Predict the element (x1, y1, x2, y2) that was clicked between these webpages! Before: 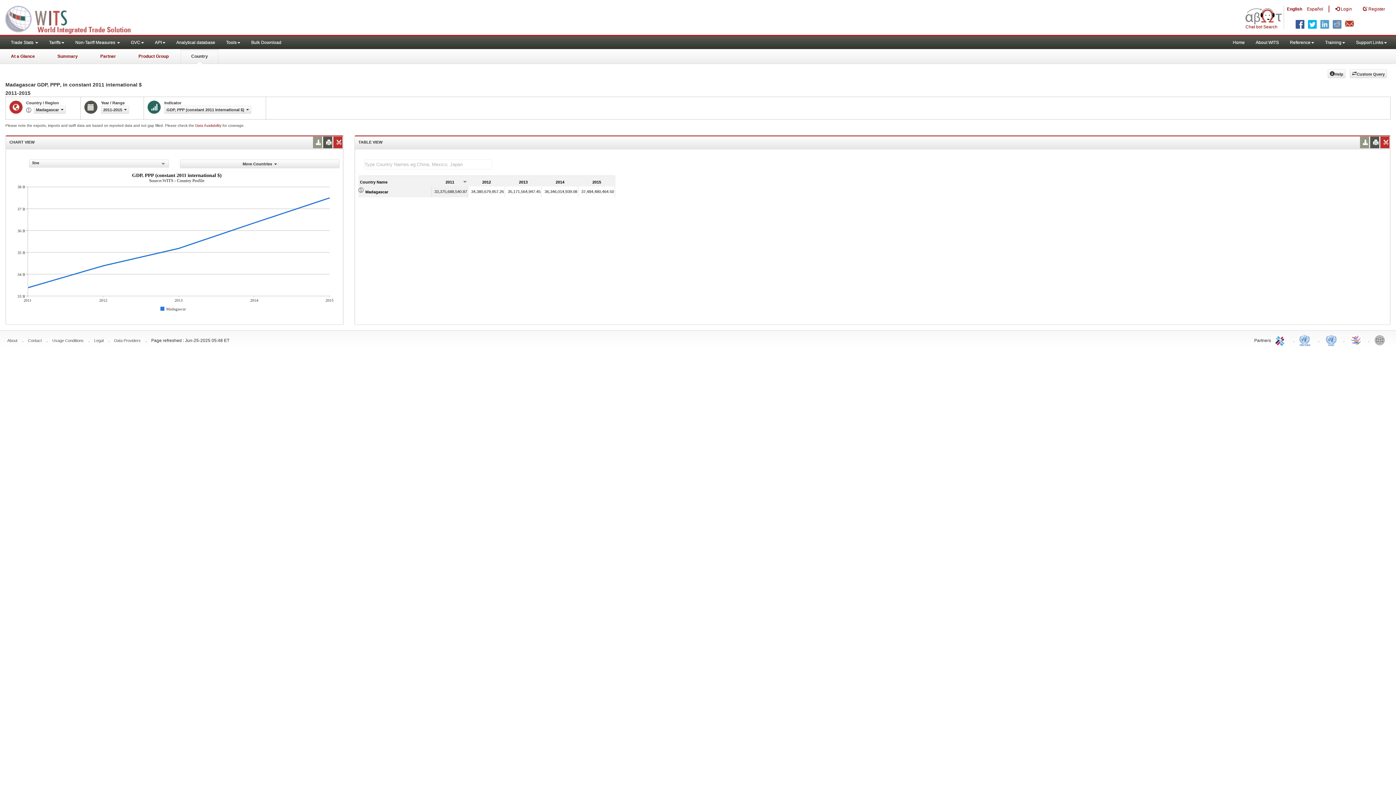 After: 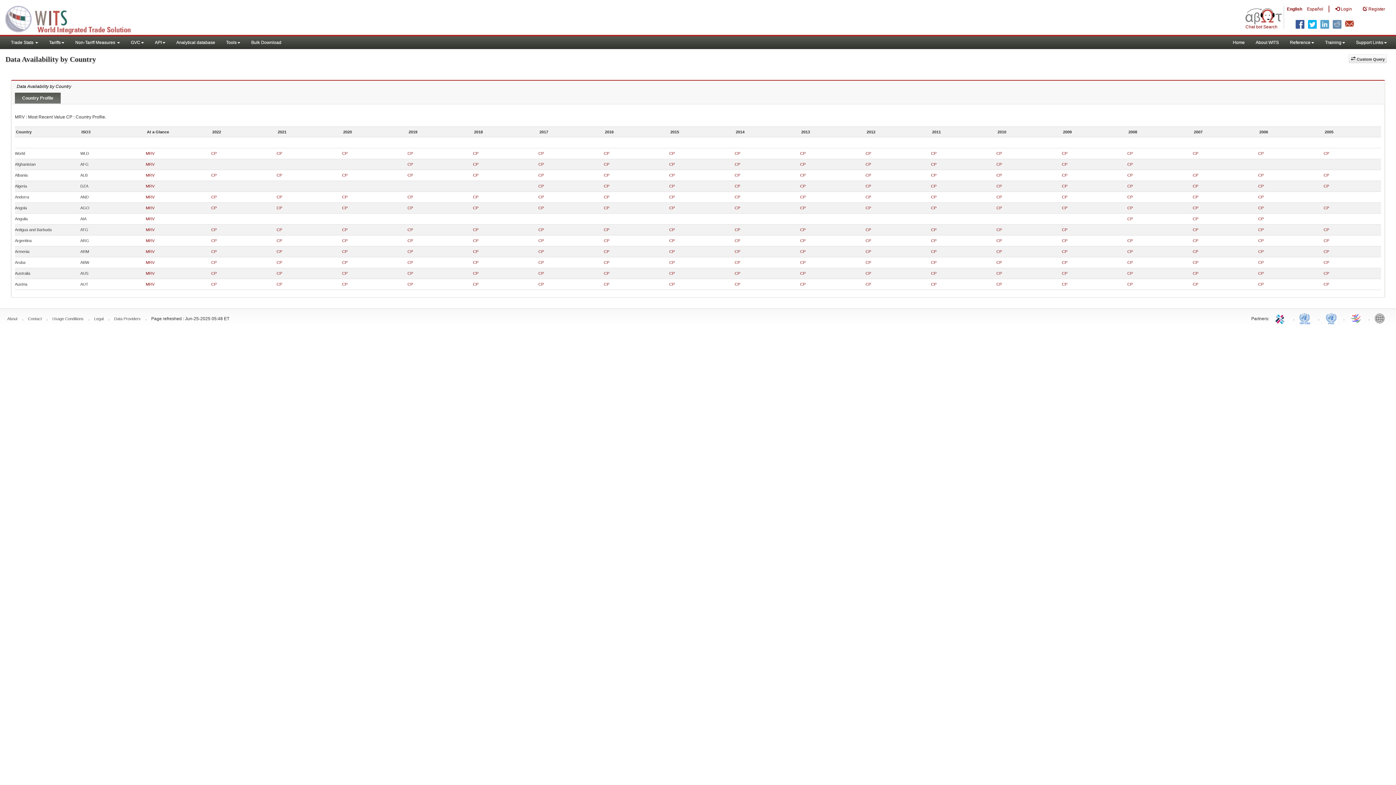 Action: bbox: (195, 123, 222, 127) label: Data Availability 